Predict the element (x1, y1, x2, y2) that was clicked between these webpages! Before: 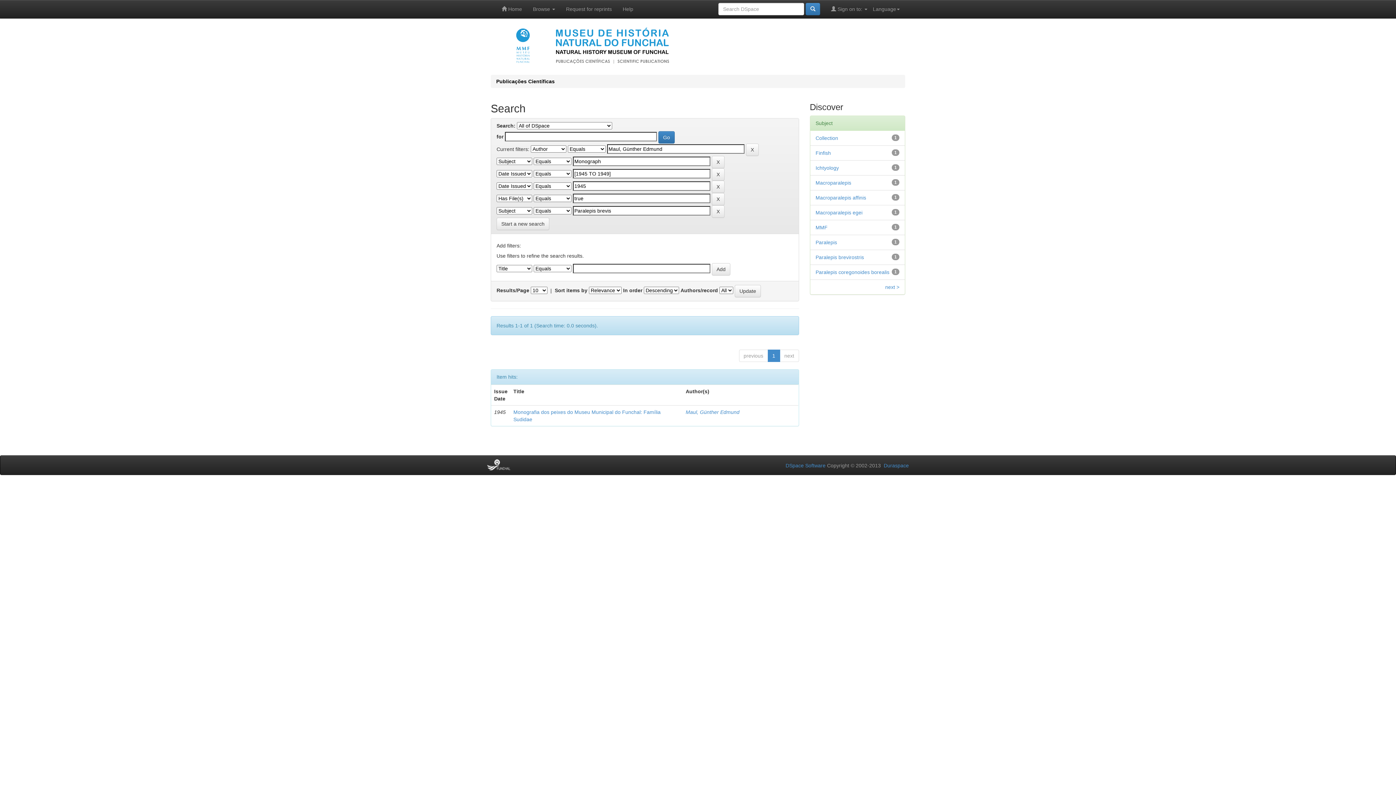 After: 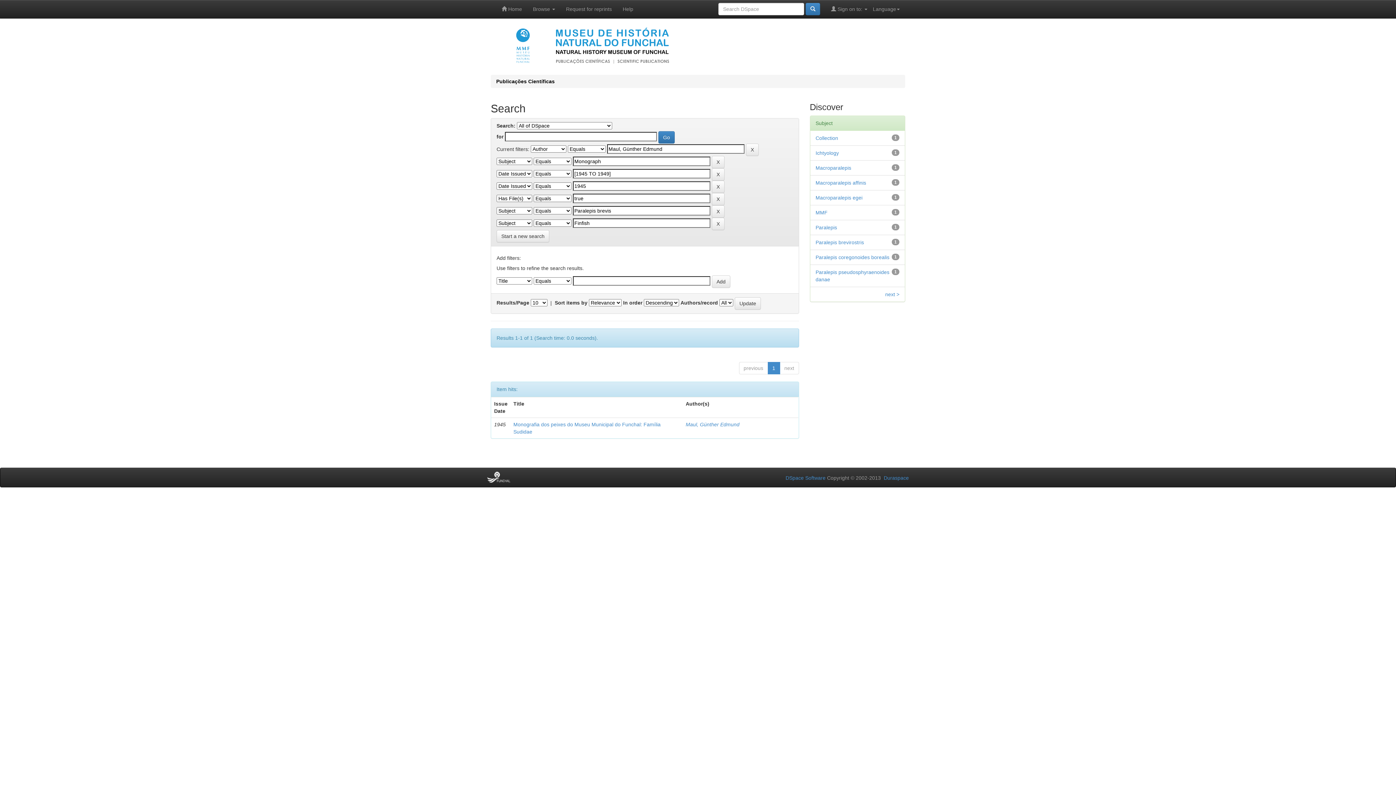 Action: label: Finfish bbox: (815, 150, 831, 155)